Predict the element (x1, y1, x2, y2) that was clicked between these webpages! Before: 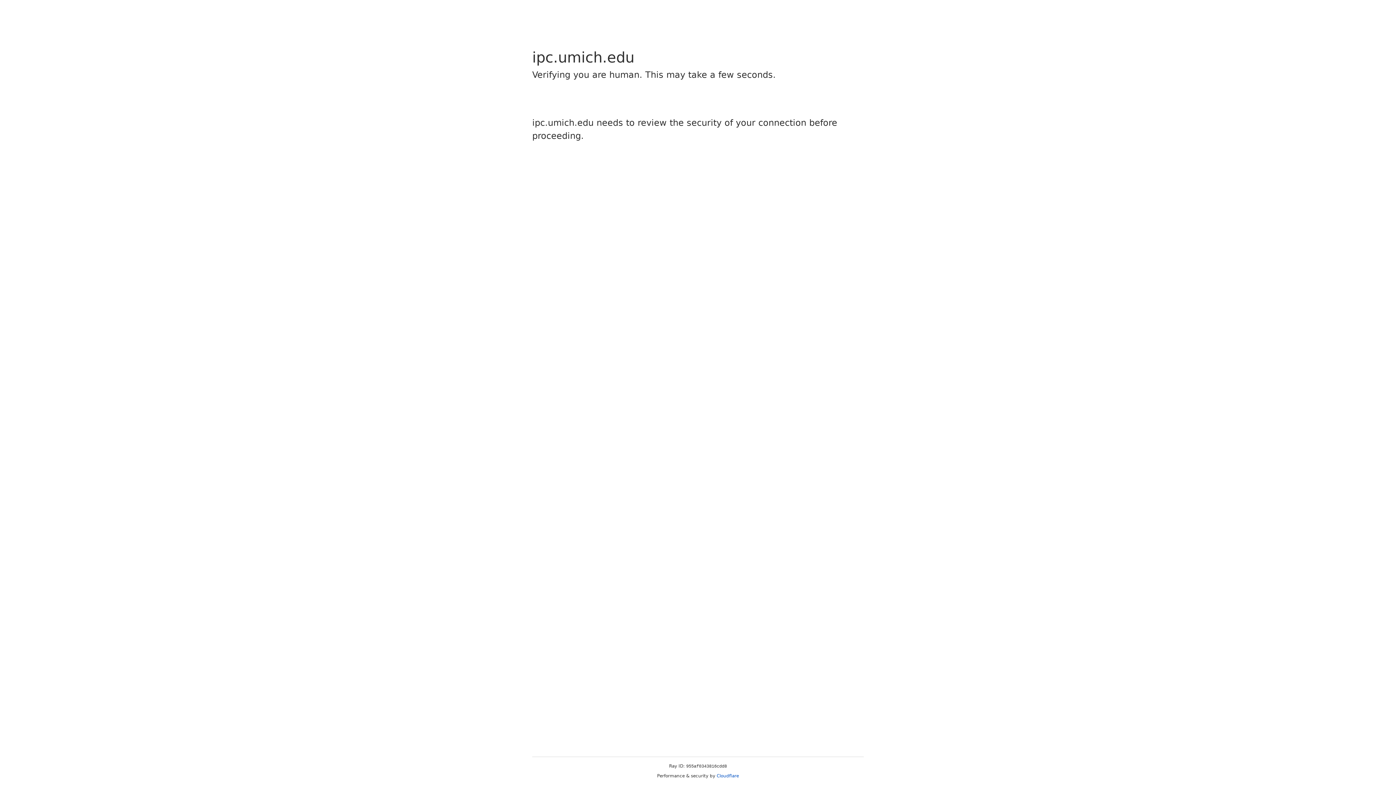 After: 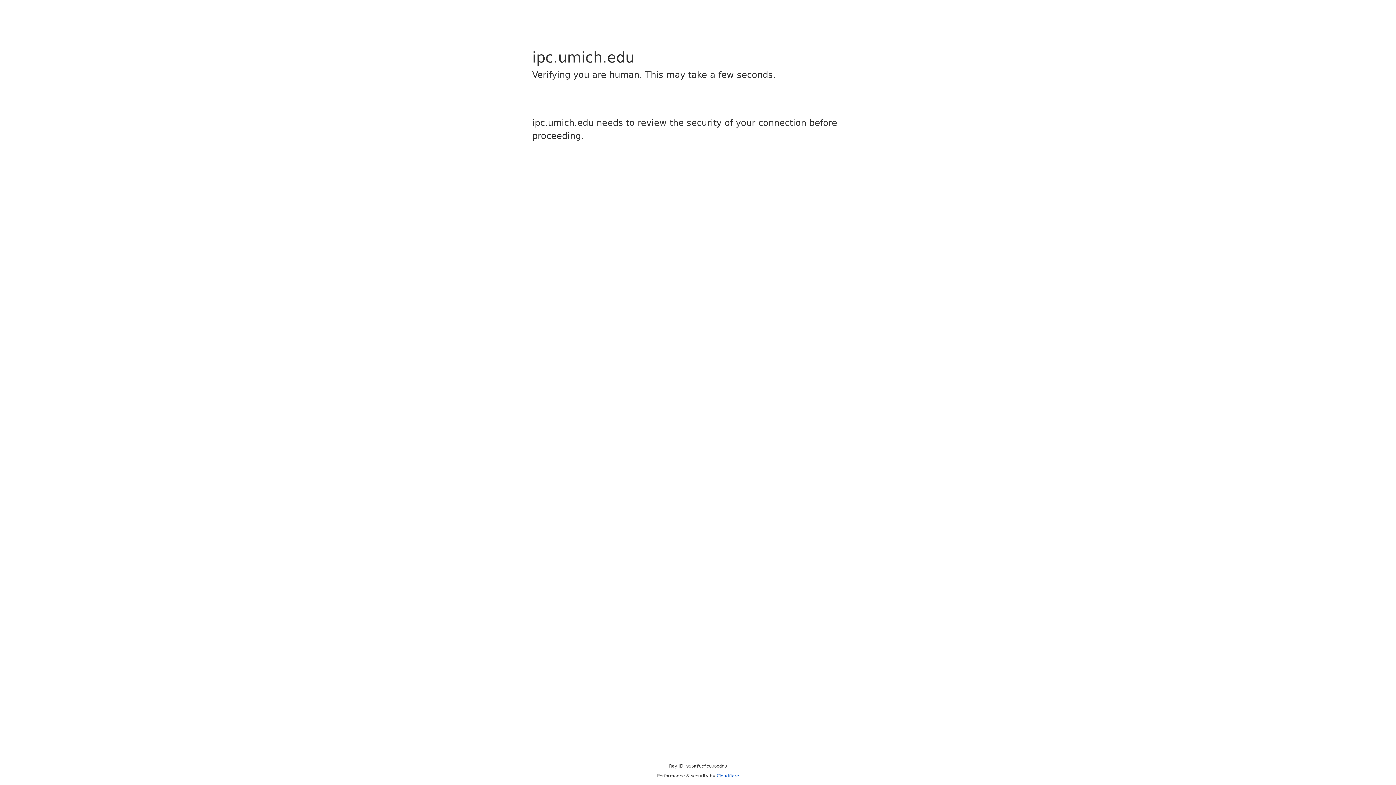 Action: label: Cloudflare bbox: (716, 773, 739, 778)